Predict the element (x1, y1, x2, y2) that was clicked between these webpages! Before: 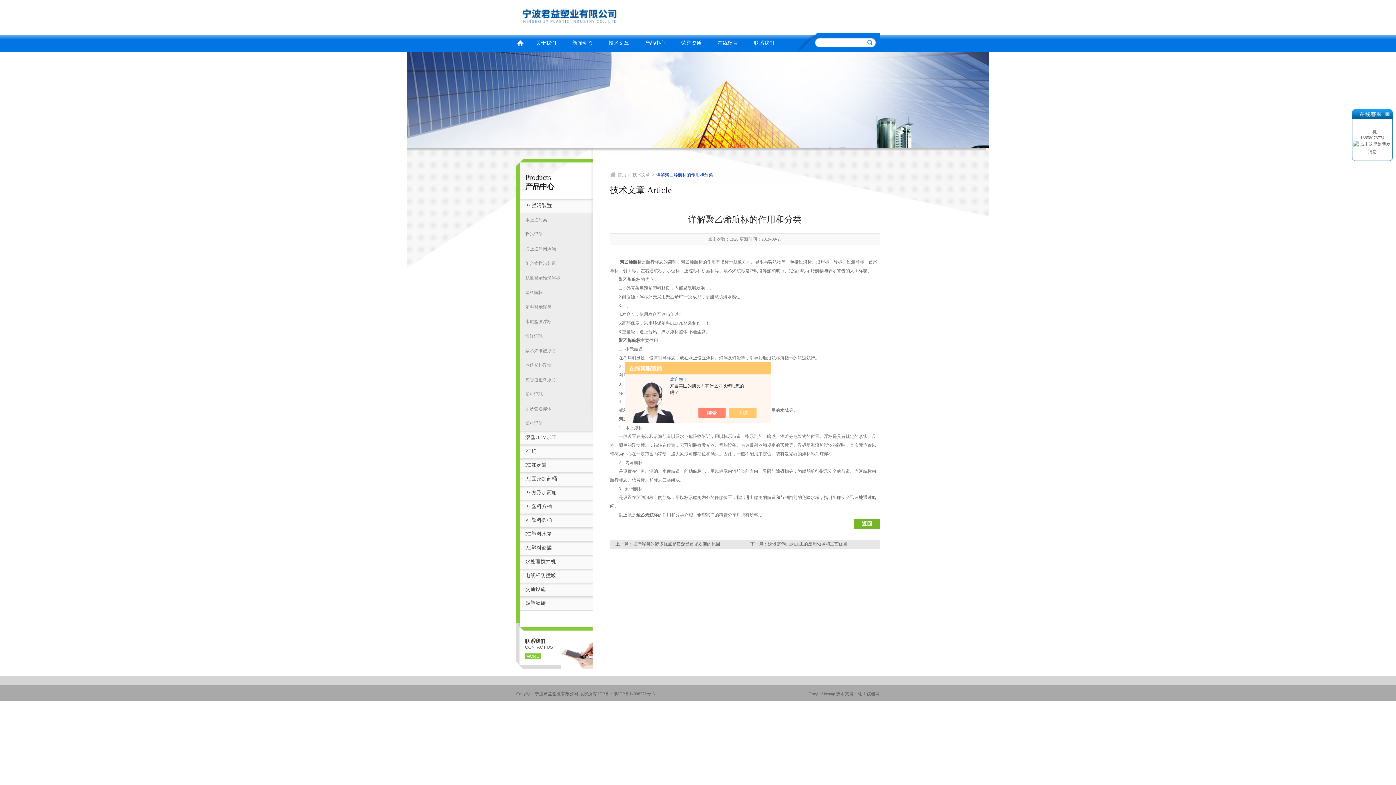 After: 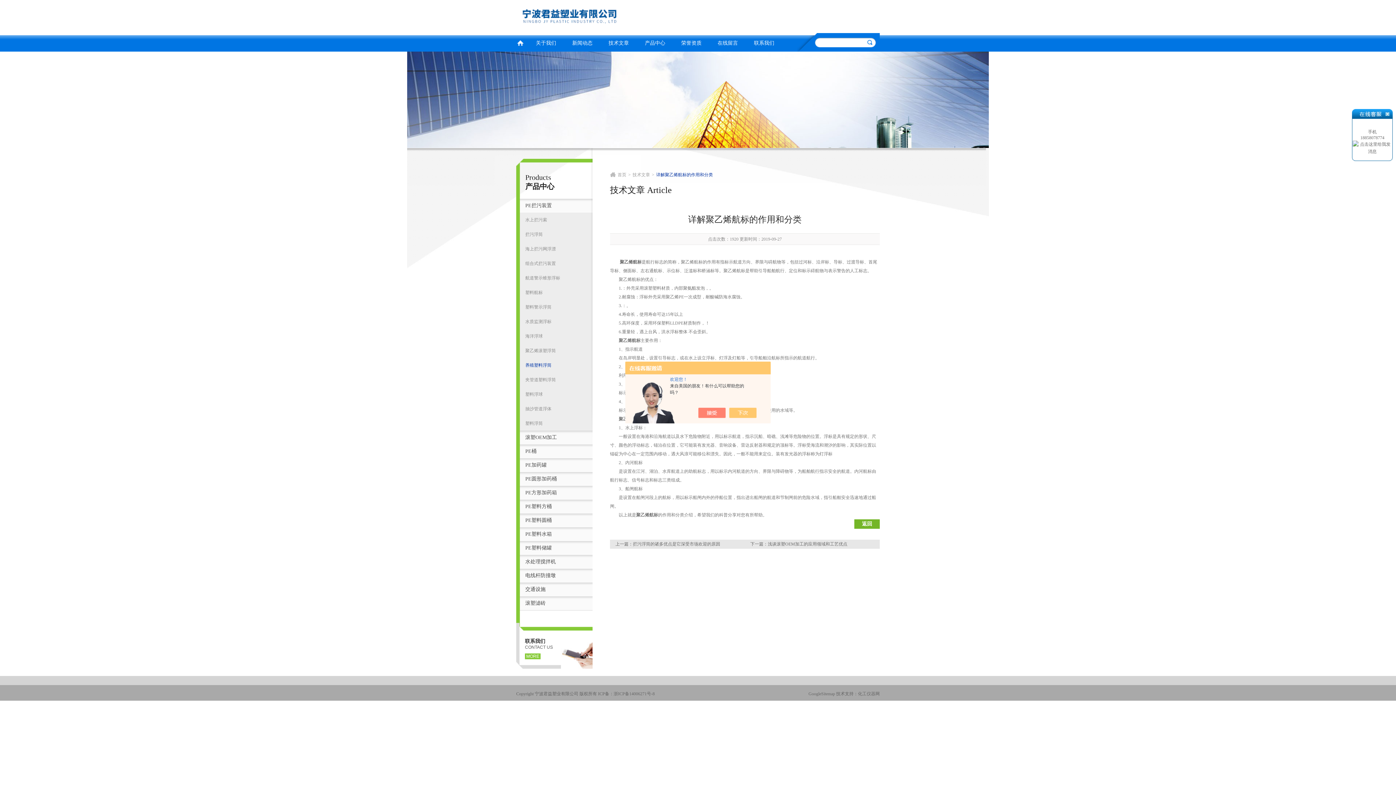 Action: bbox: (525, 358, 587, 372) label: 养殖塑料浮筒